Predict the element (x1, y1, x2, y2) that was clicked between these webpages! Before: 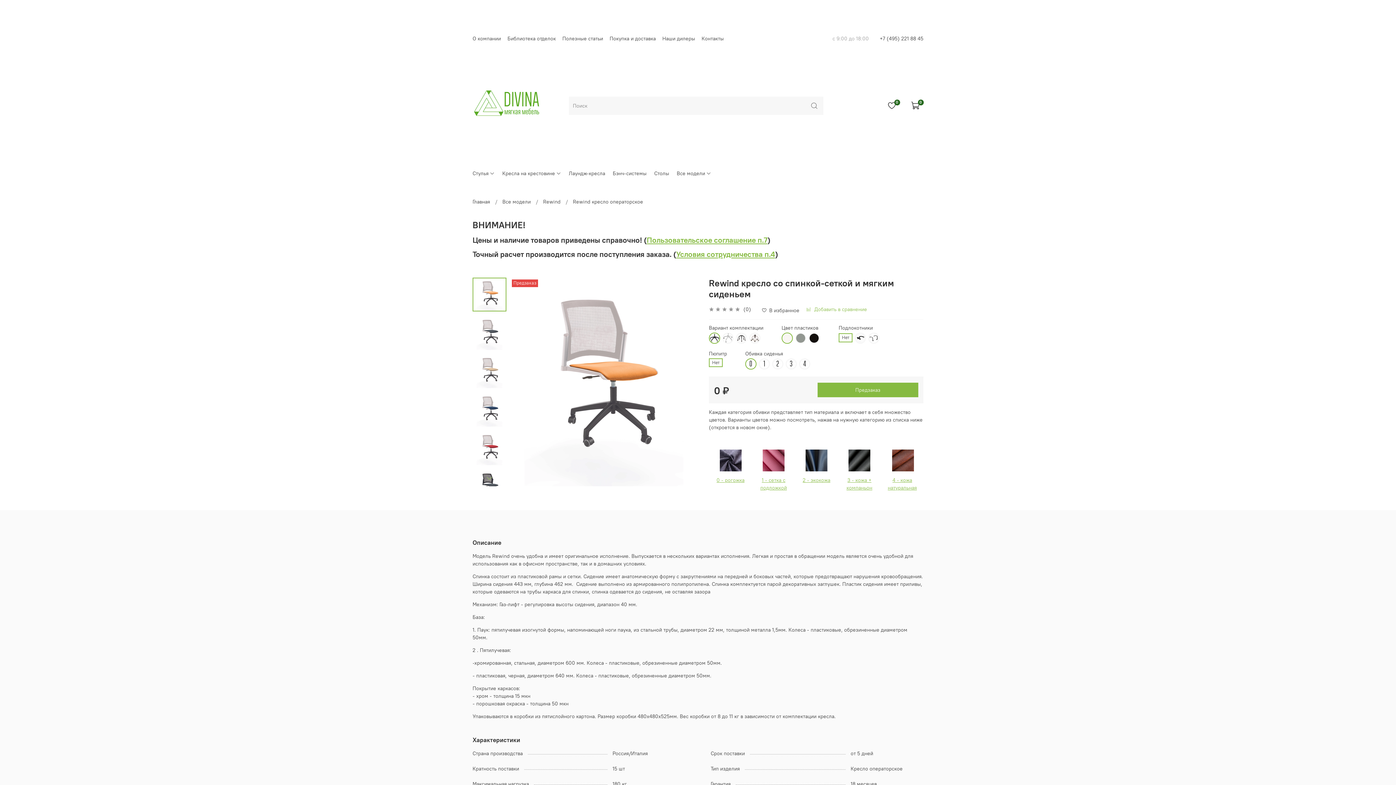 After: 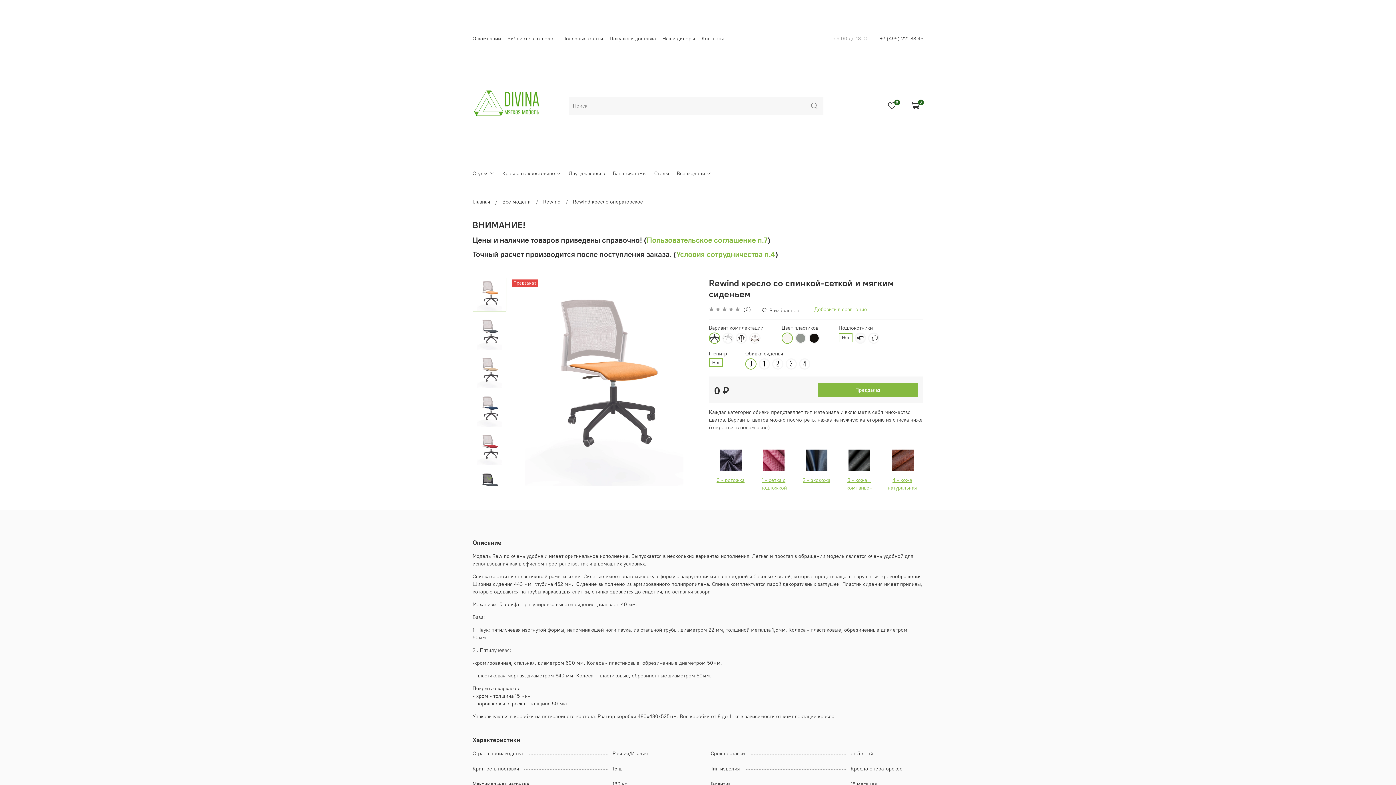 Action: bbox: (646, 235, 767, 244) label: Пользовательское соглашение п.7